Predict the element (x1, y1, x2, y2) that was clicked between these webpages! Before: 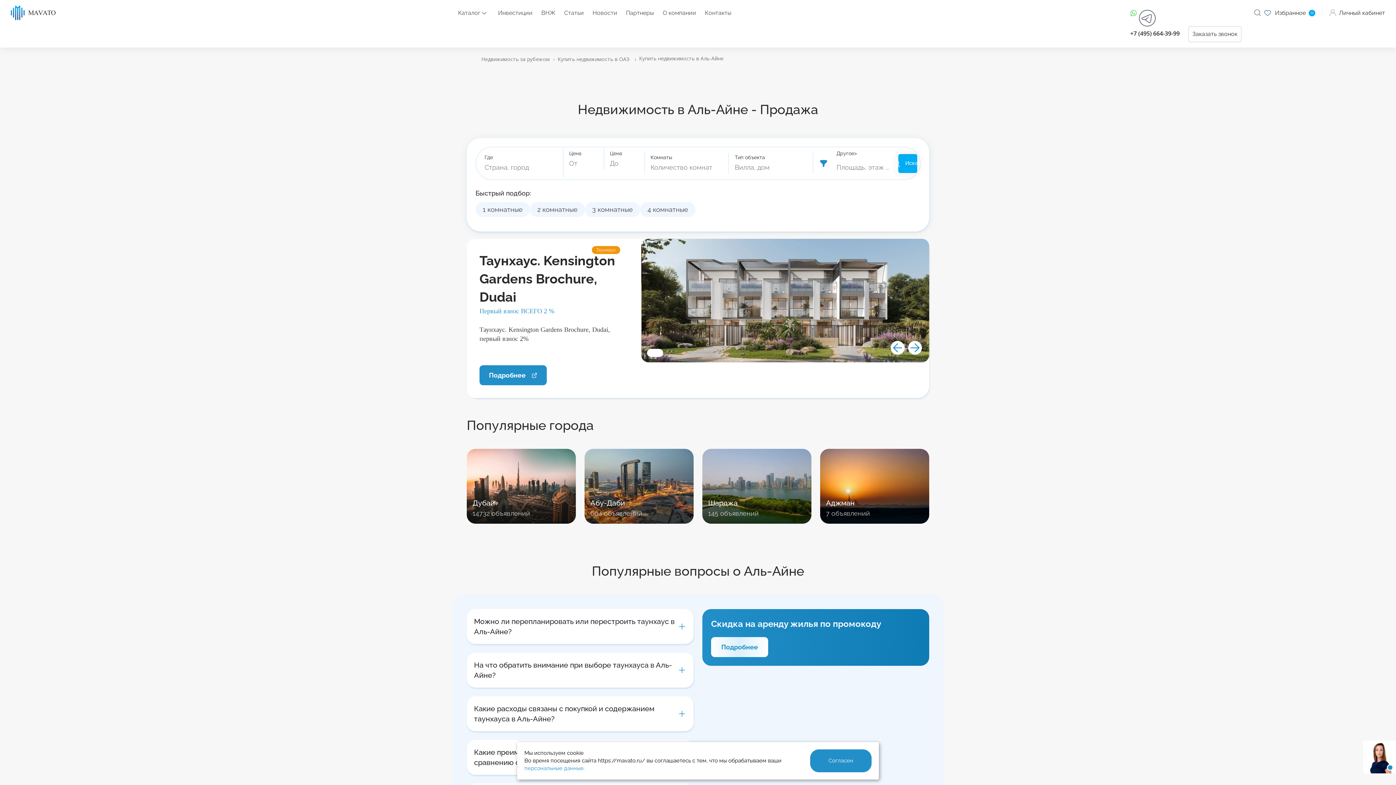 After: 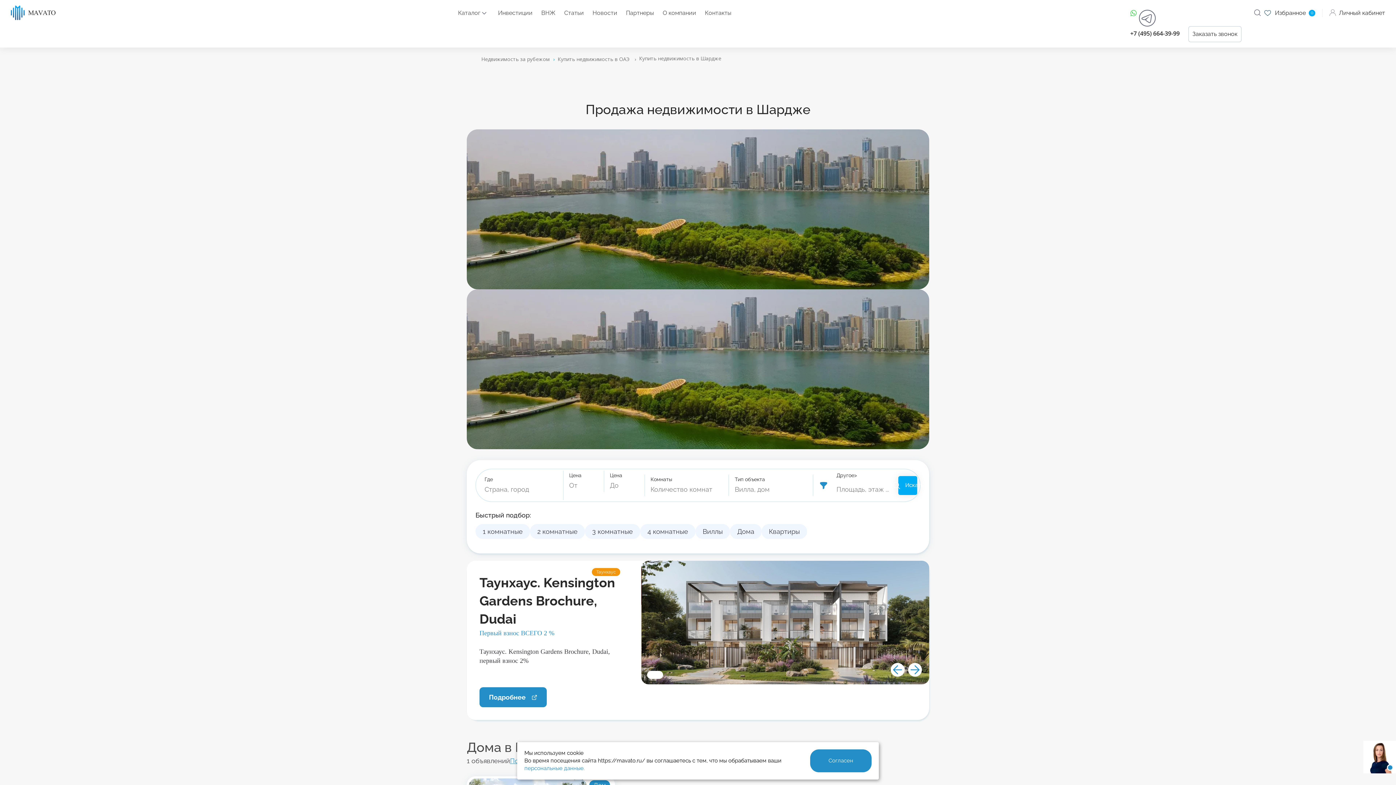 Action: label: Шарджа
145 объявлений bbox: (702, 449, 811, 524)